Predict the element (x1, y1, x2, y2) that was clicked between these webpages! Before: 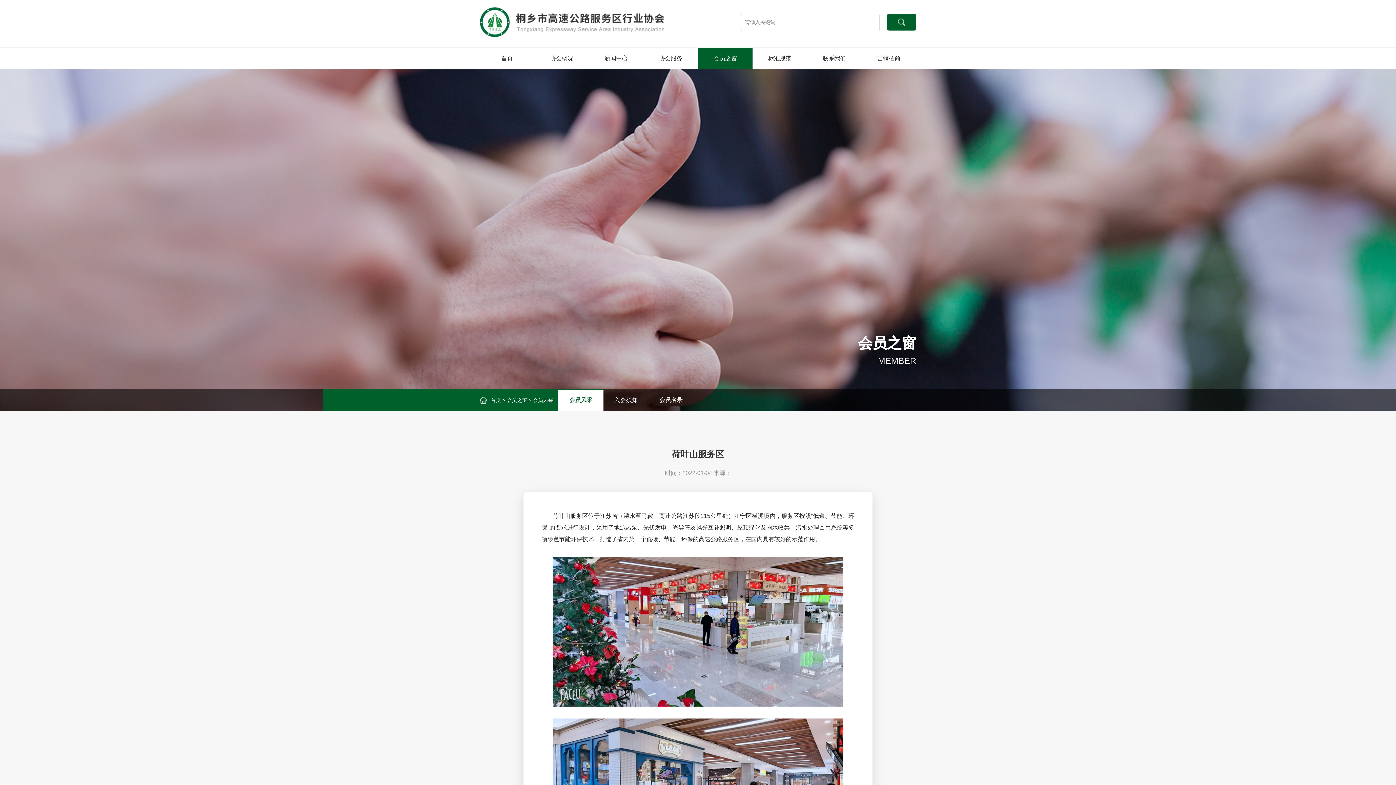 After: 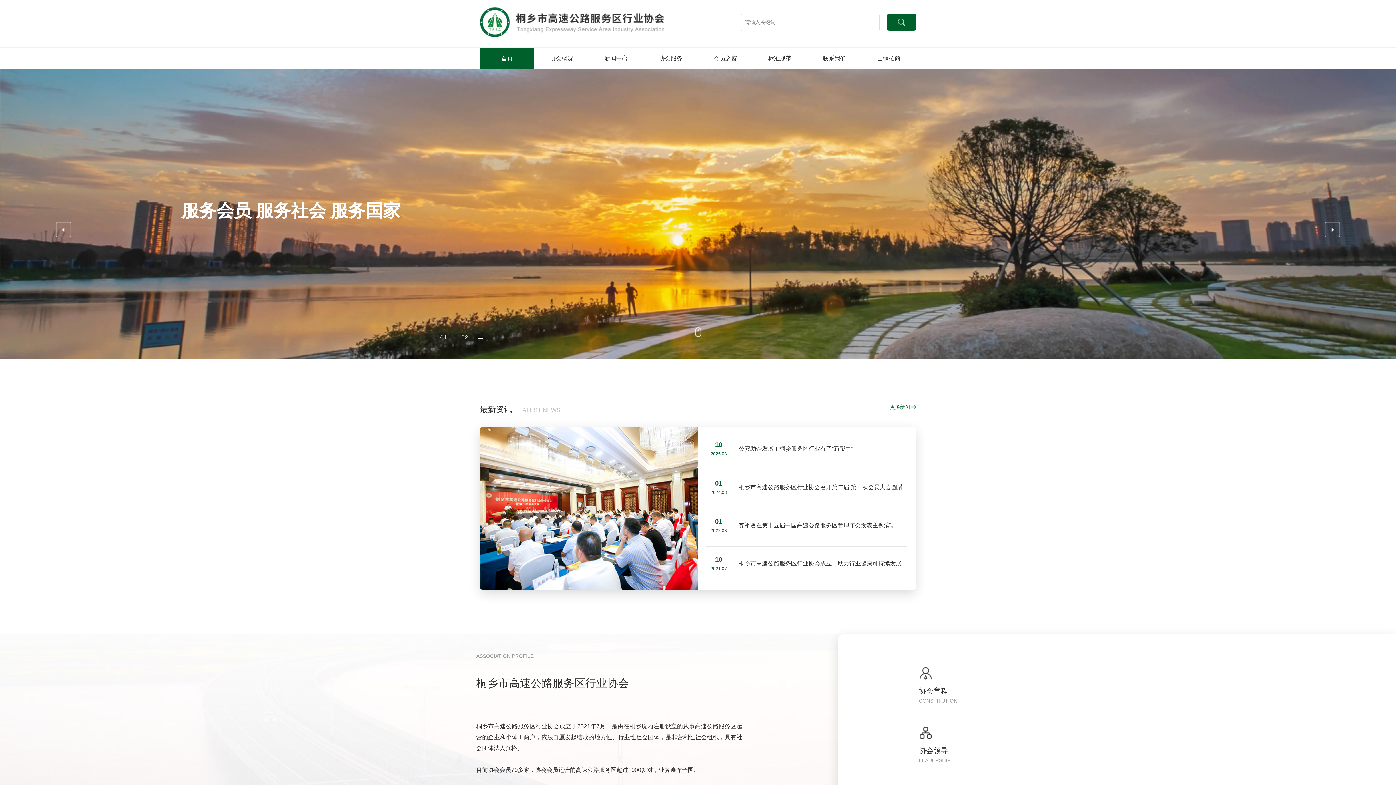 Action: label: 首页 bbox: (490, 389, 501, 411)